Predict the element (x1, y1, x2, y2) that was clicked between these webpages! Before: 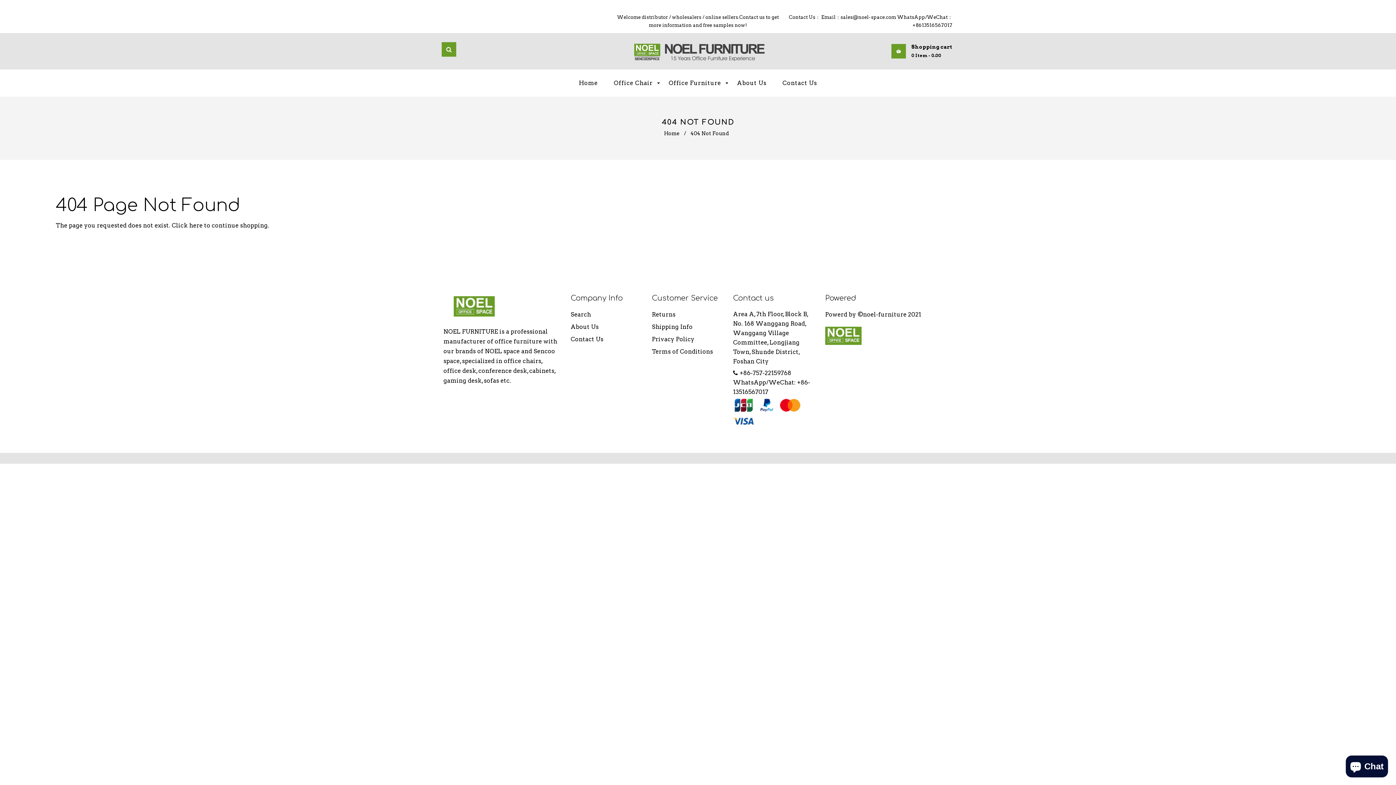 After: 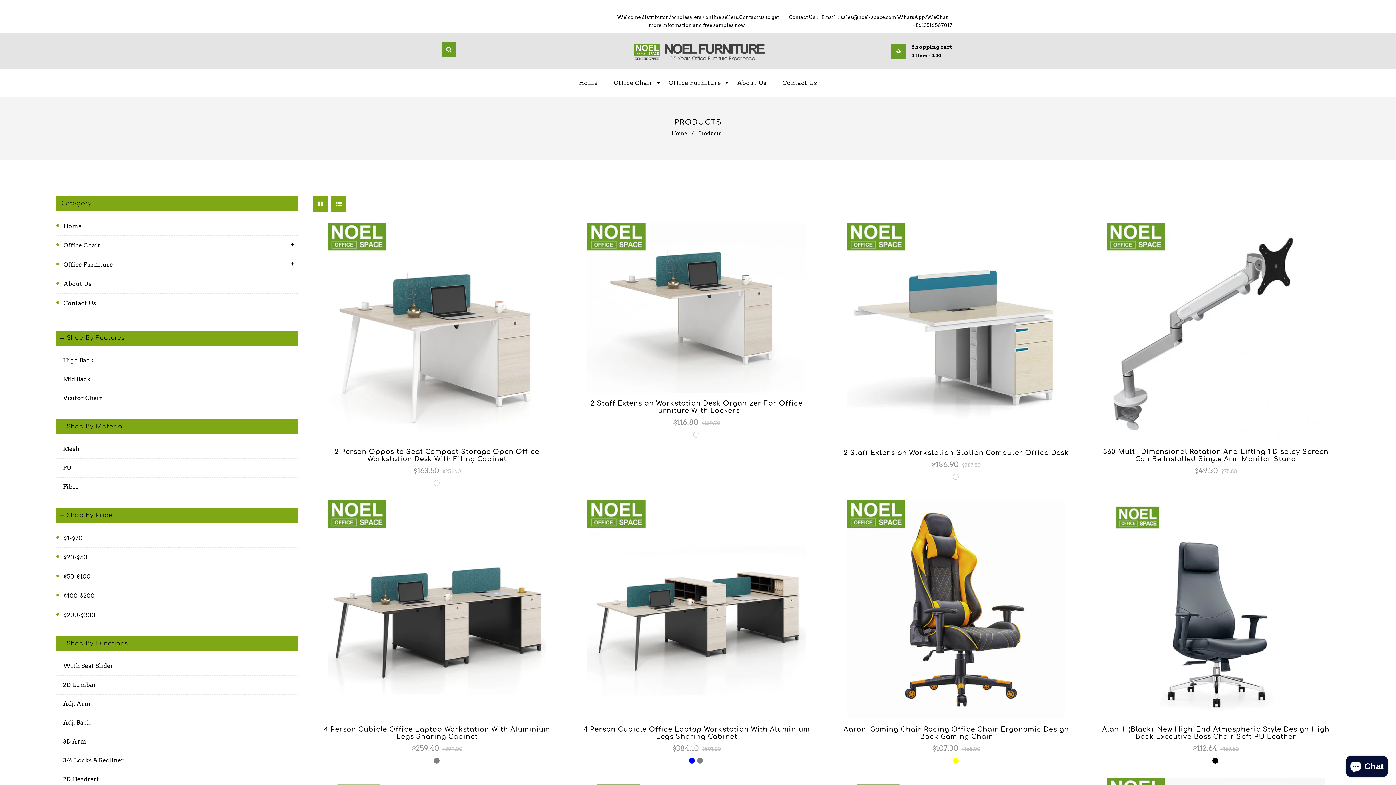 Action: label: here bbox: (189, 222, 202, 229)